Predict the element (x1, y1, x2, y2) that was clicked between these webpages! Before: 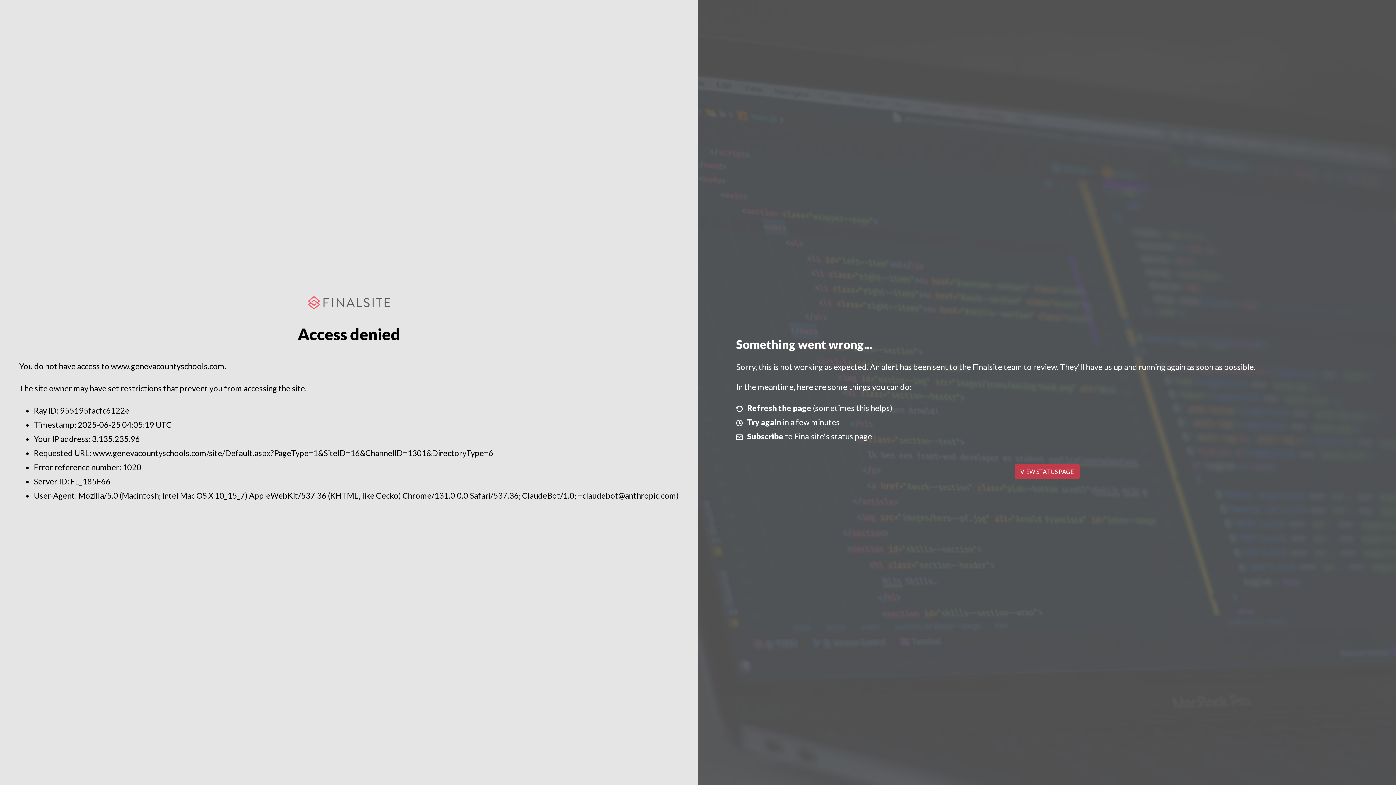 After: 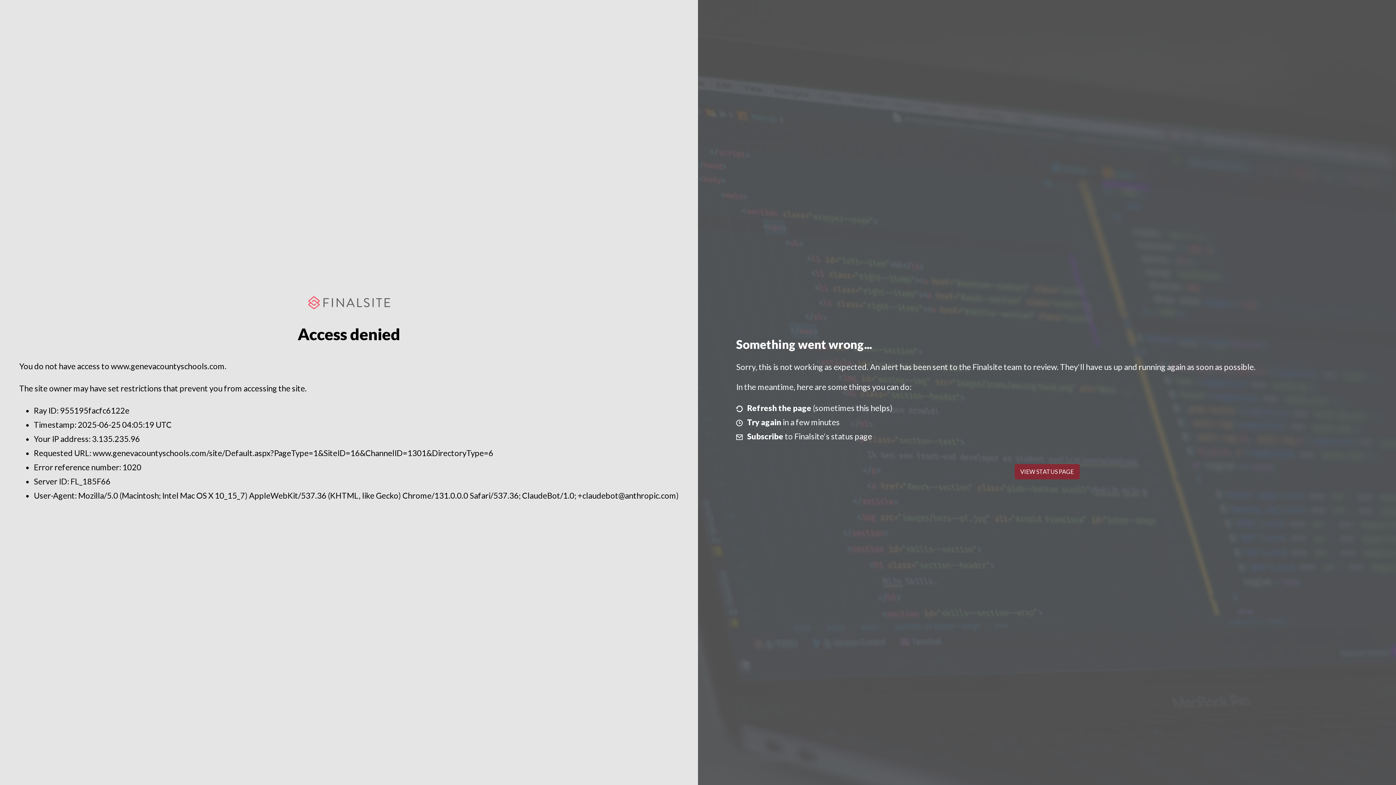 Action: label: VIEW STATUS PAGE bbox: (1014, 464, 1079, 479)